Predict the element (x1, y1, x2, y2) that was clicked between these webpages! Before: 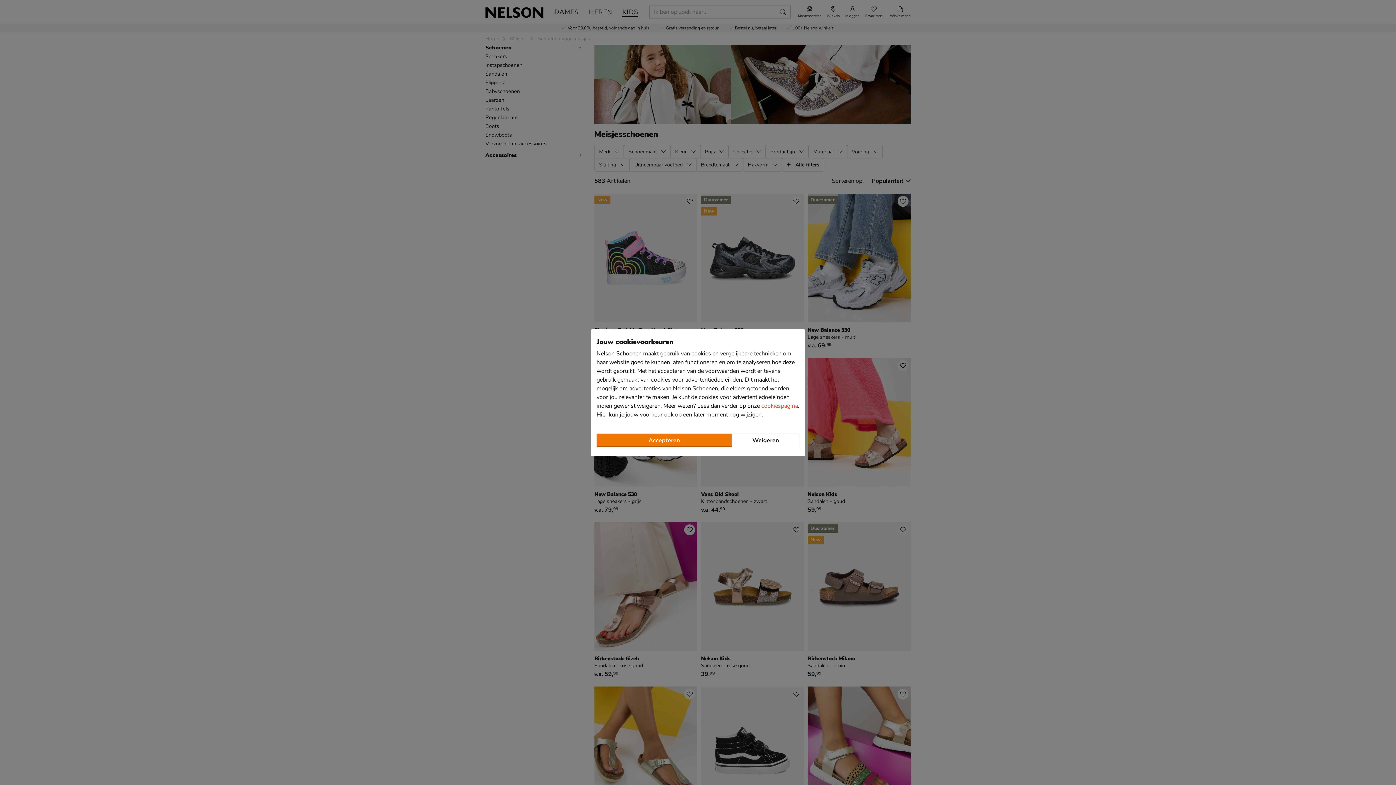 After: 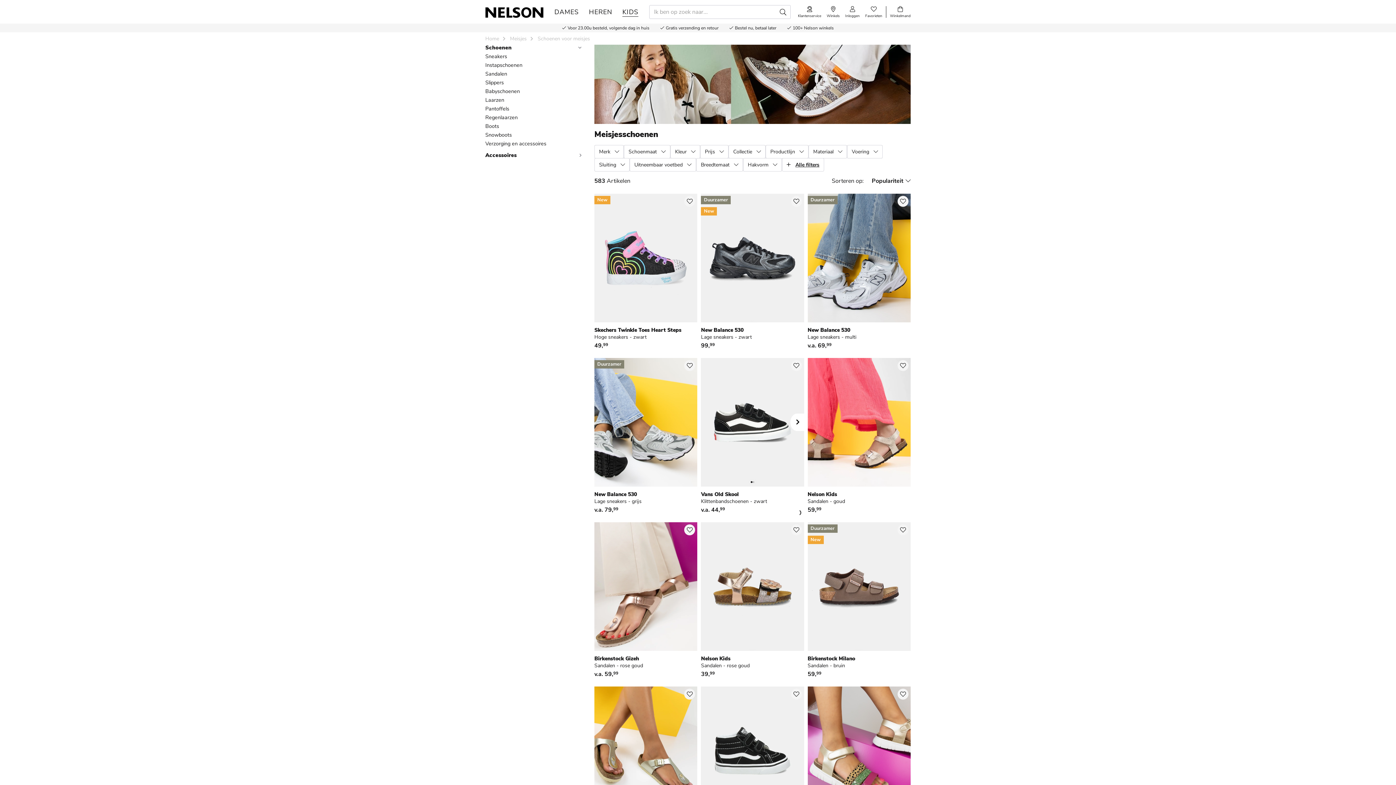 Action: bbox: (732, 433, 799, 447) label: Weigeren